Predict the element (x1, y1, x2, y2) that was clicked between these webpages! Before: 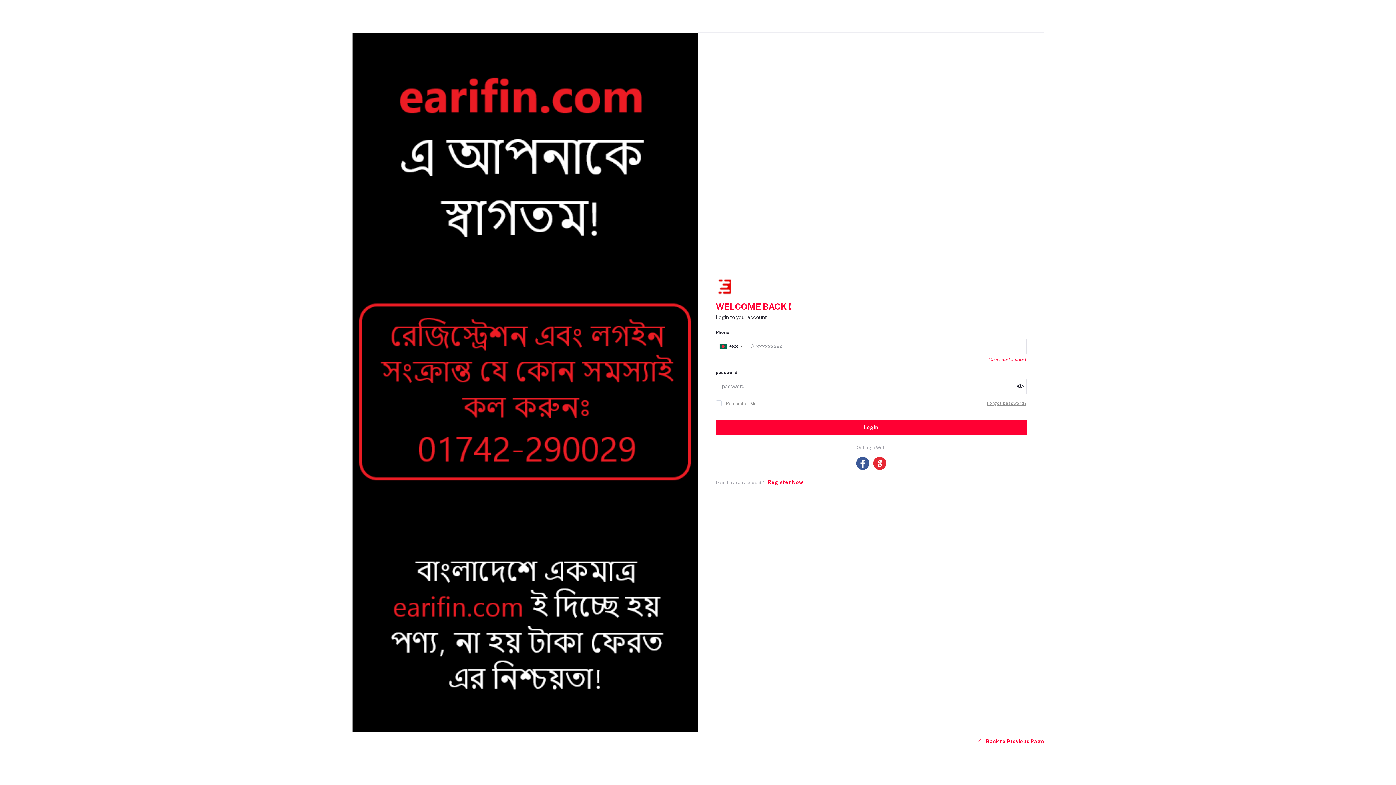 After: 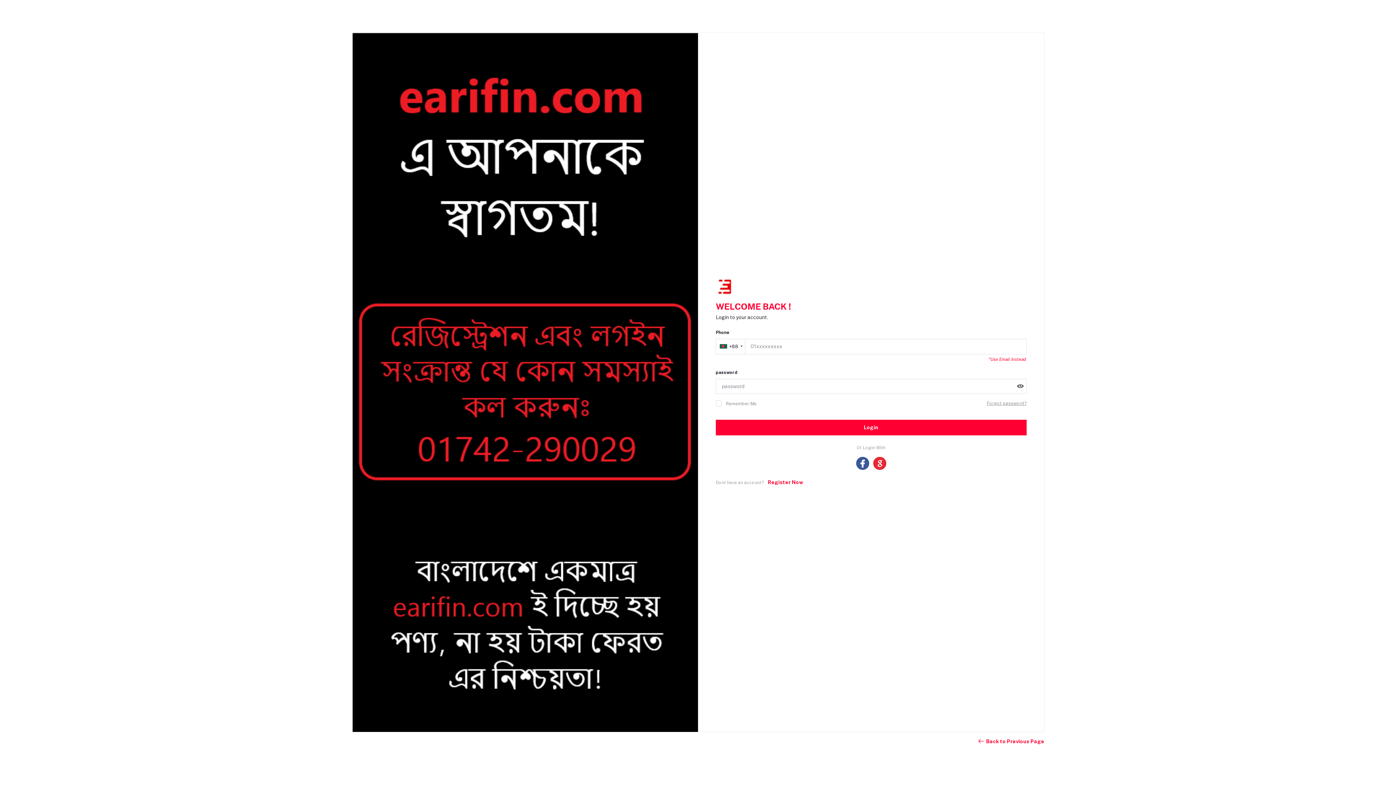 Action: bbox: (977, 738, 1044, 745) label: Back to Previous Page